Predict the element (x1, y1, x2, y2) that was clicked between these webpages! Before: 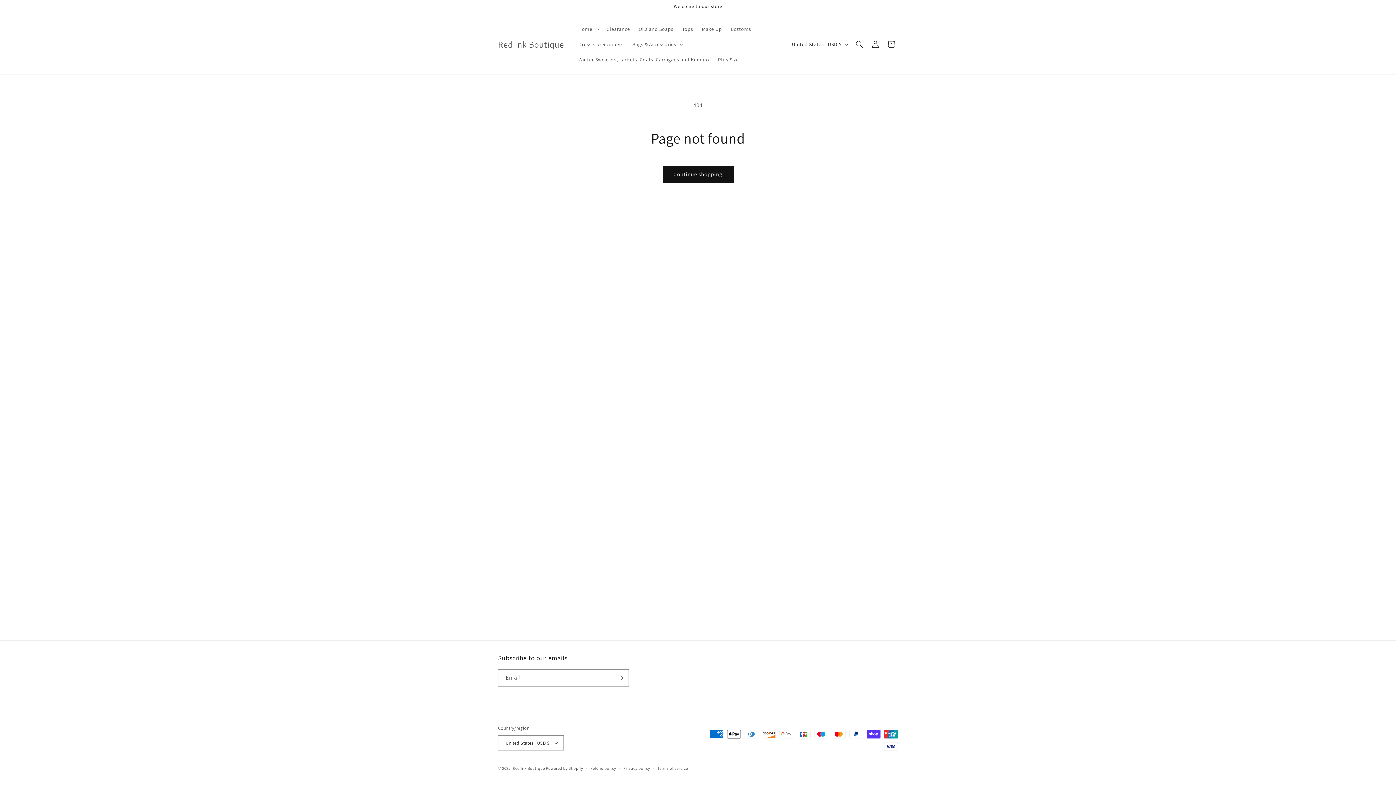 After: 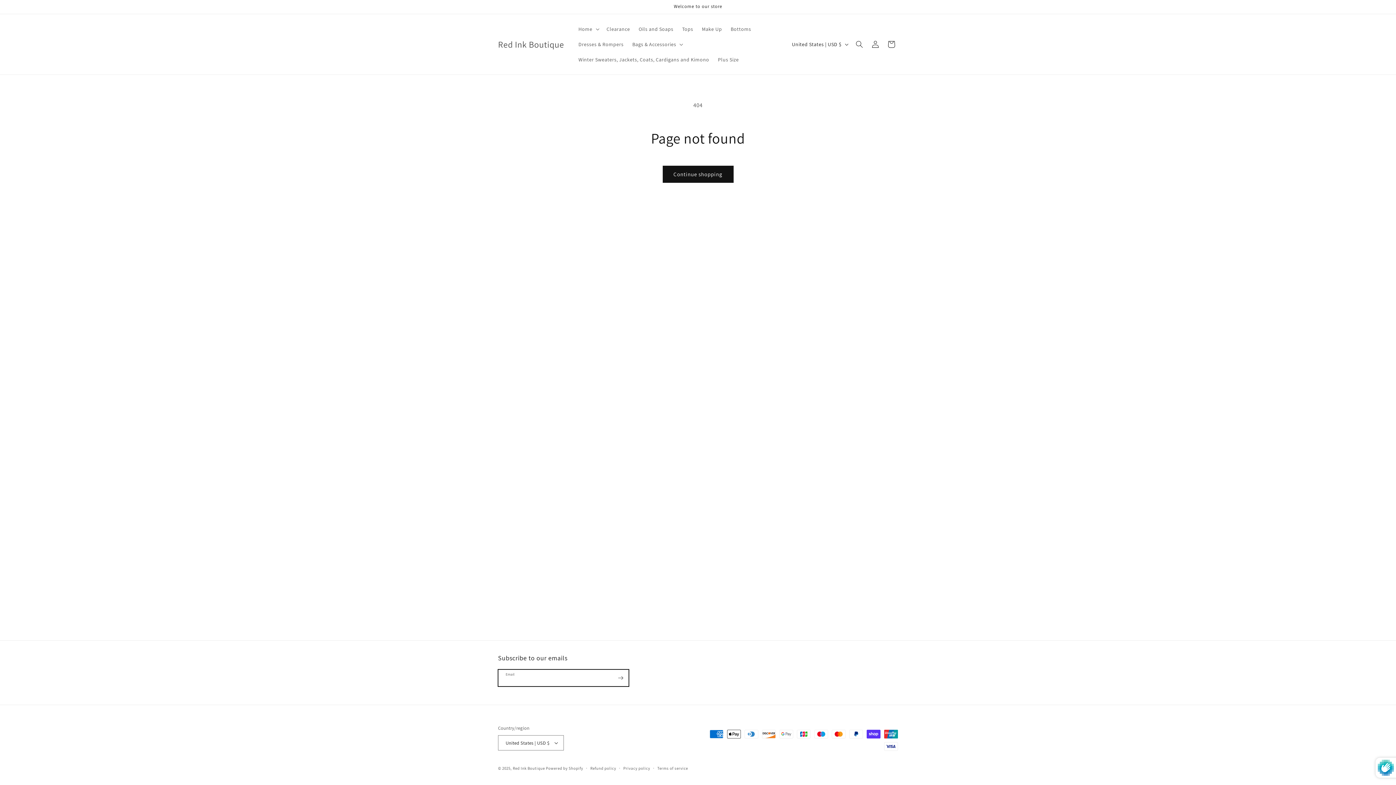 Action: bbox: (612, 669, 628, 686) label: Subscribe